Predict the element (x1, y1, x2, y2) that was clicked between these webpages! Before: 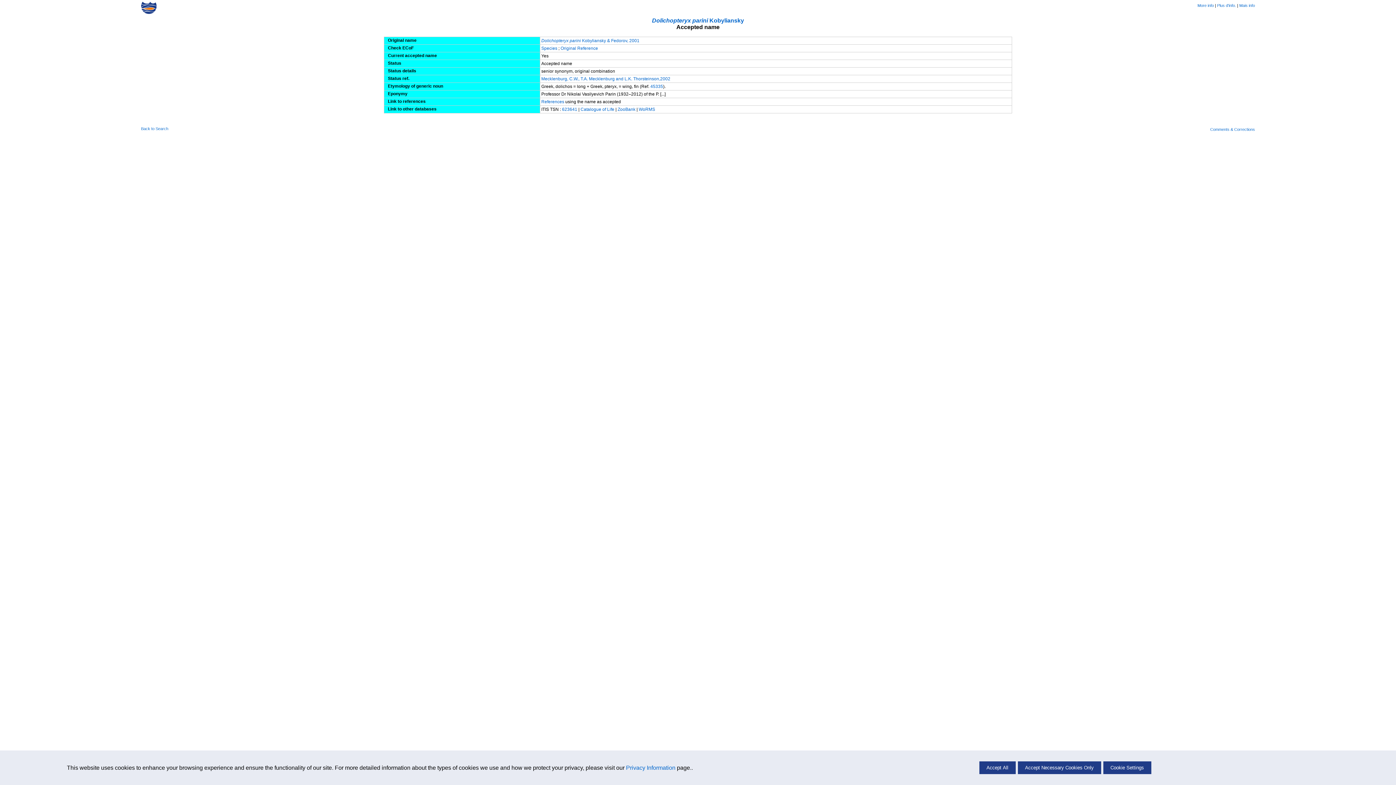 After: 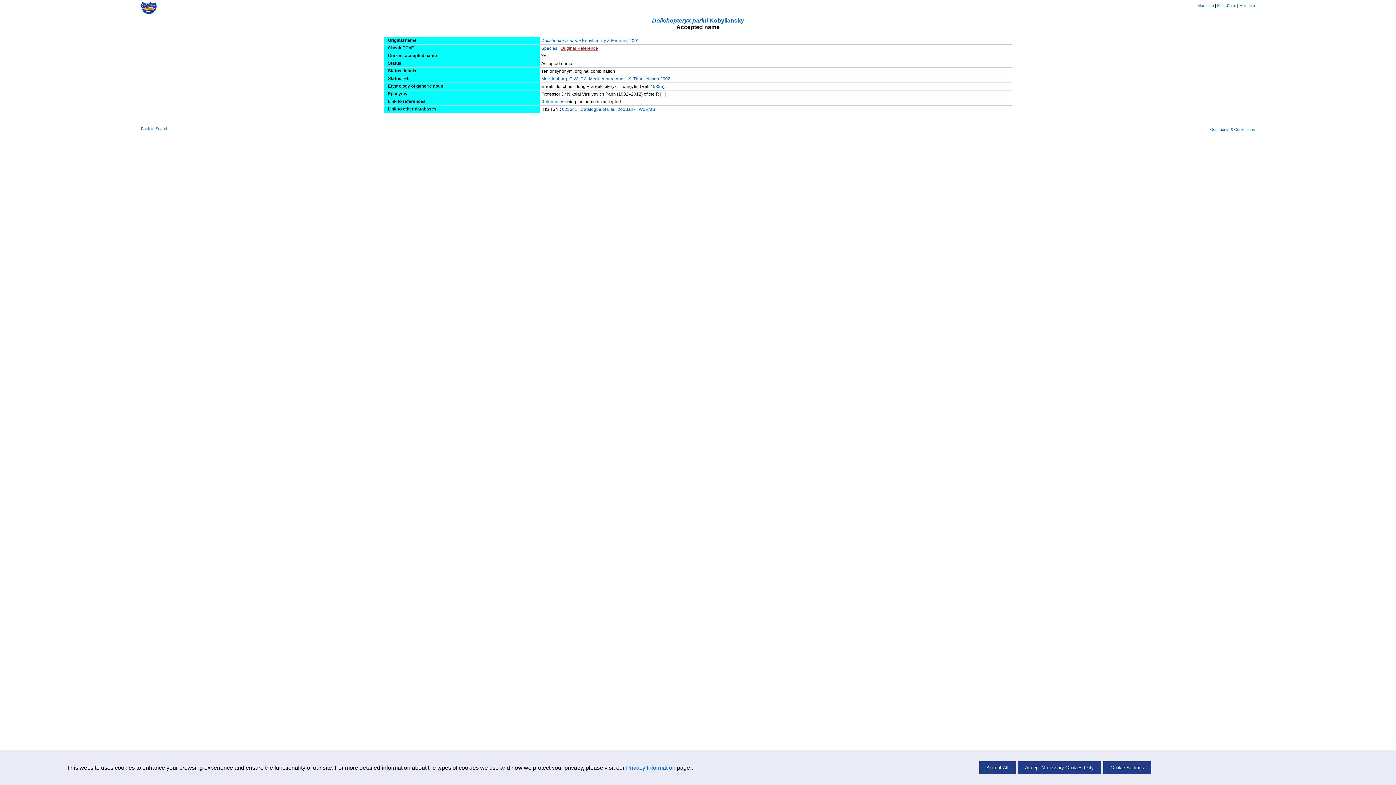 Action: bbox: (560, 45, 598, 50) label: Original Reference